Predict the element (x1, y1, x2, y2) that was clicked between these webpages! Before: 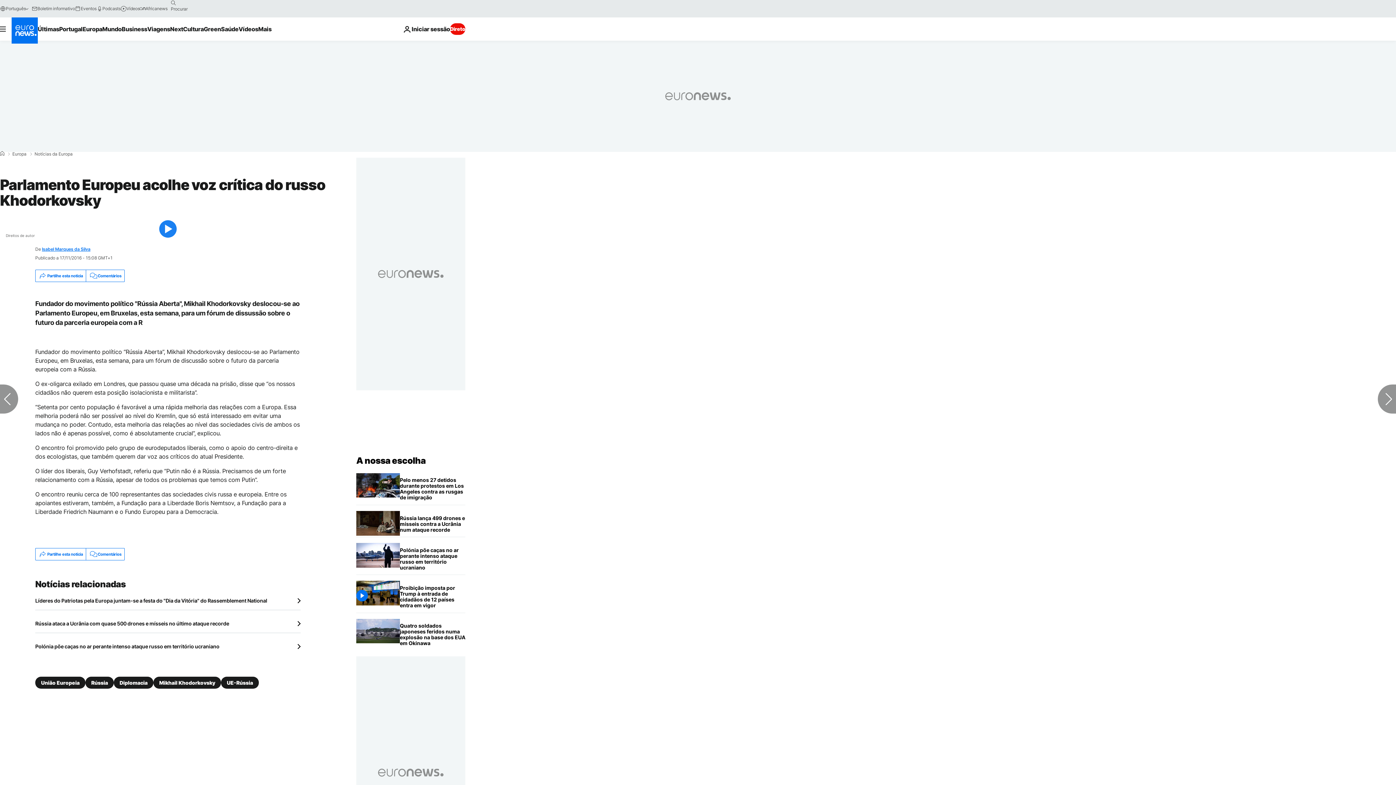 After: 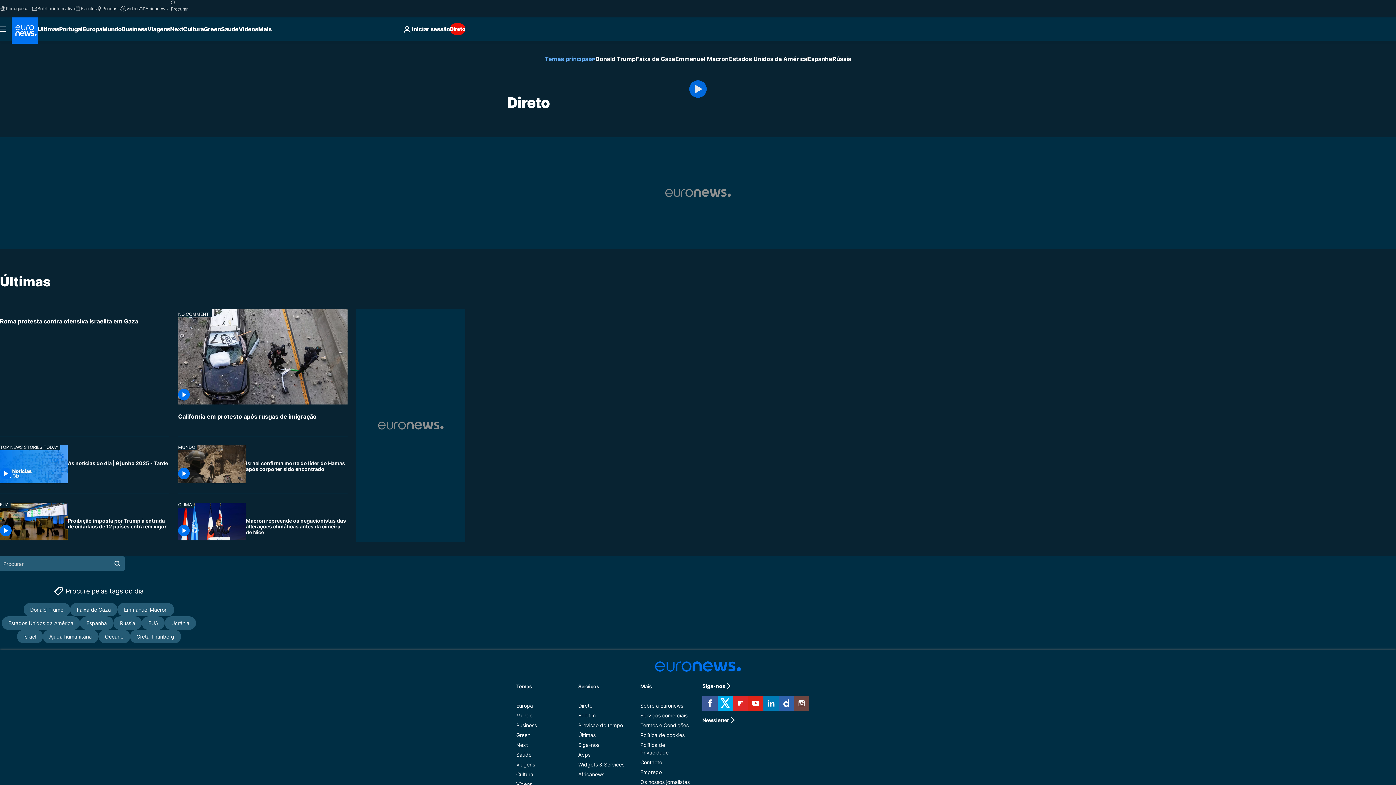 Action: label: Direto bbox: (450, 23, 465, 34)